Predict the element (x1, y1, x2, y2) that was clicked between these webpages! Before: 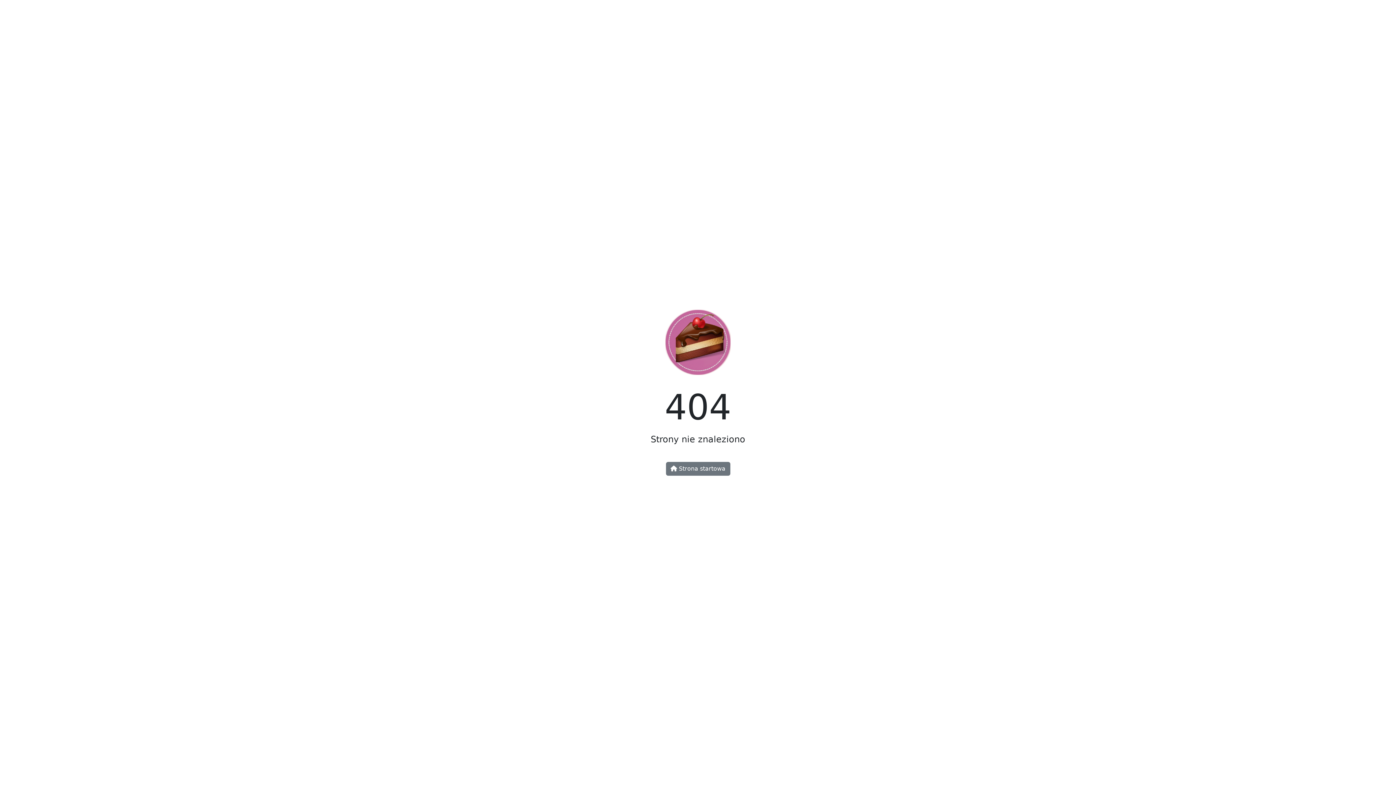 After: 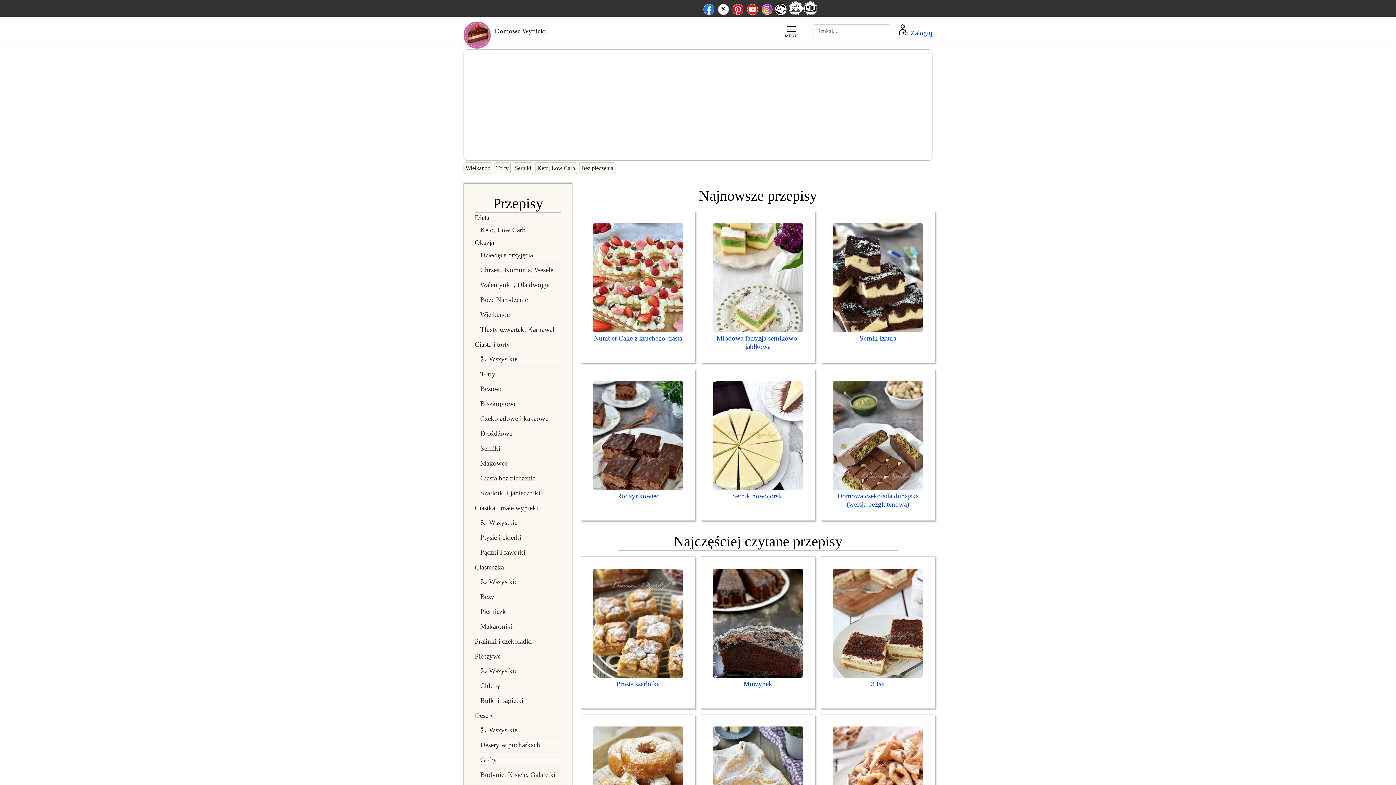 Action: bbox: (666, 462, 730, 475) label:  Strona startowa